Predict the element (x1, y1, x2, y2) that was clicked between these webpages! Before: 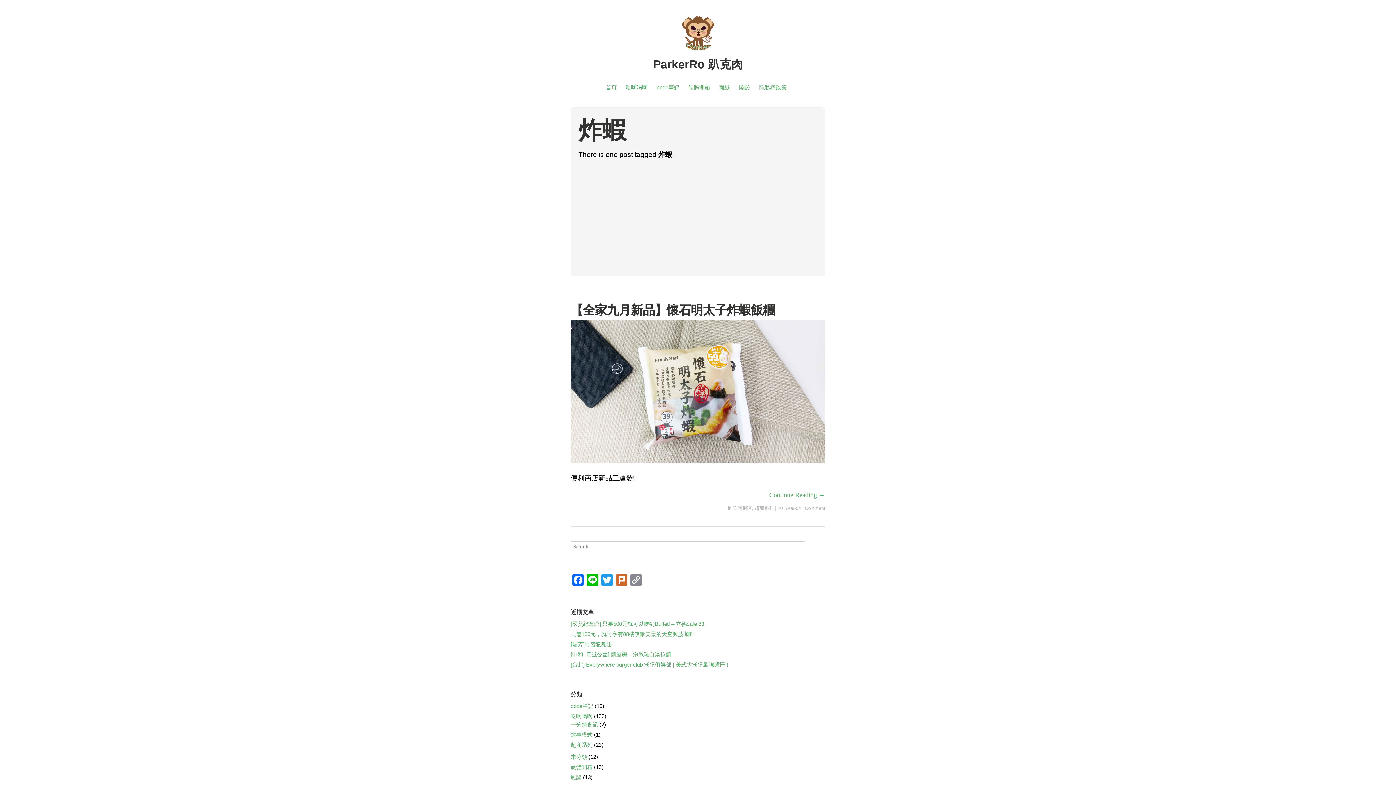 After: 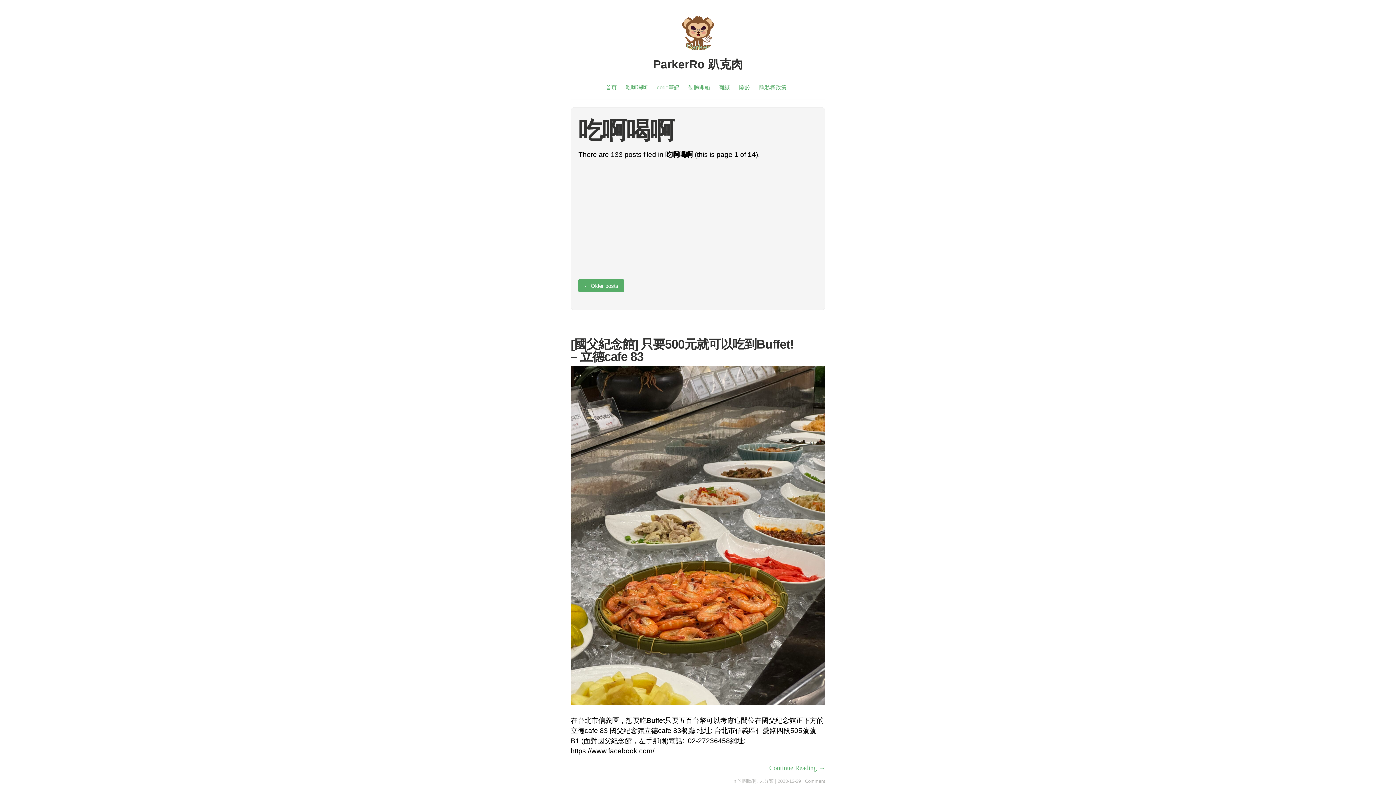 Action: label: 吃啊喝啊 bbox: (570, 713, 592, 719)